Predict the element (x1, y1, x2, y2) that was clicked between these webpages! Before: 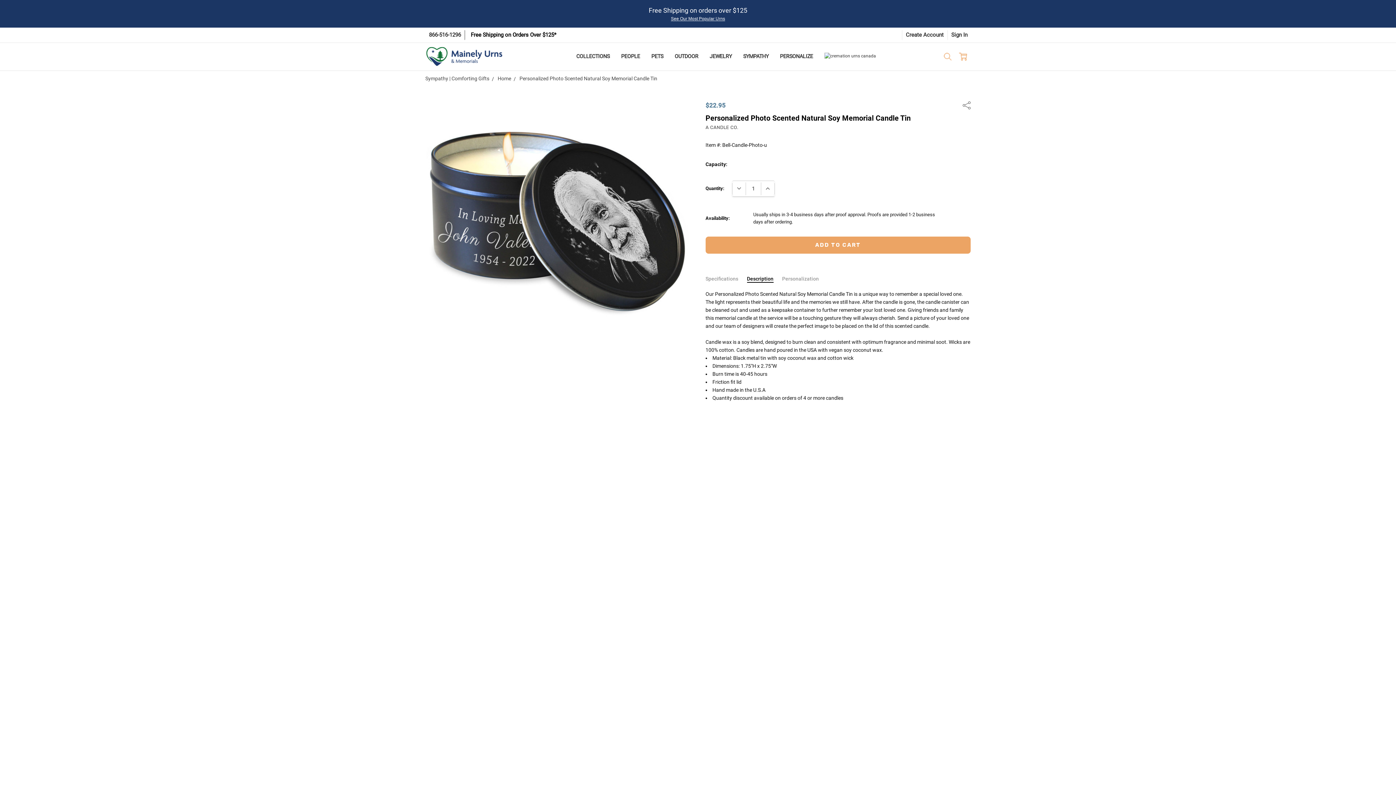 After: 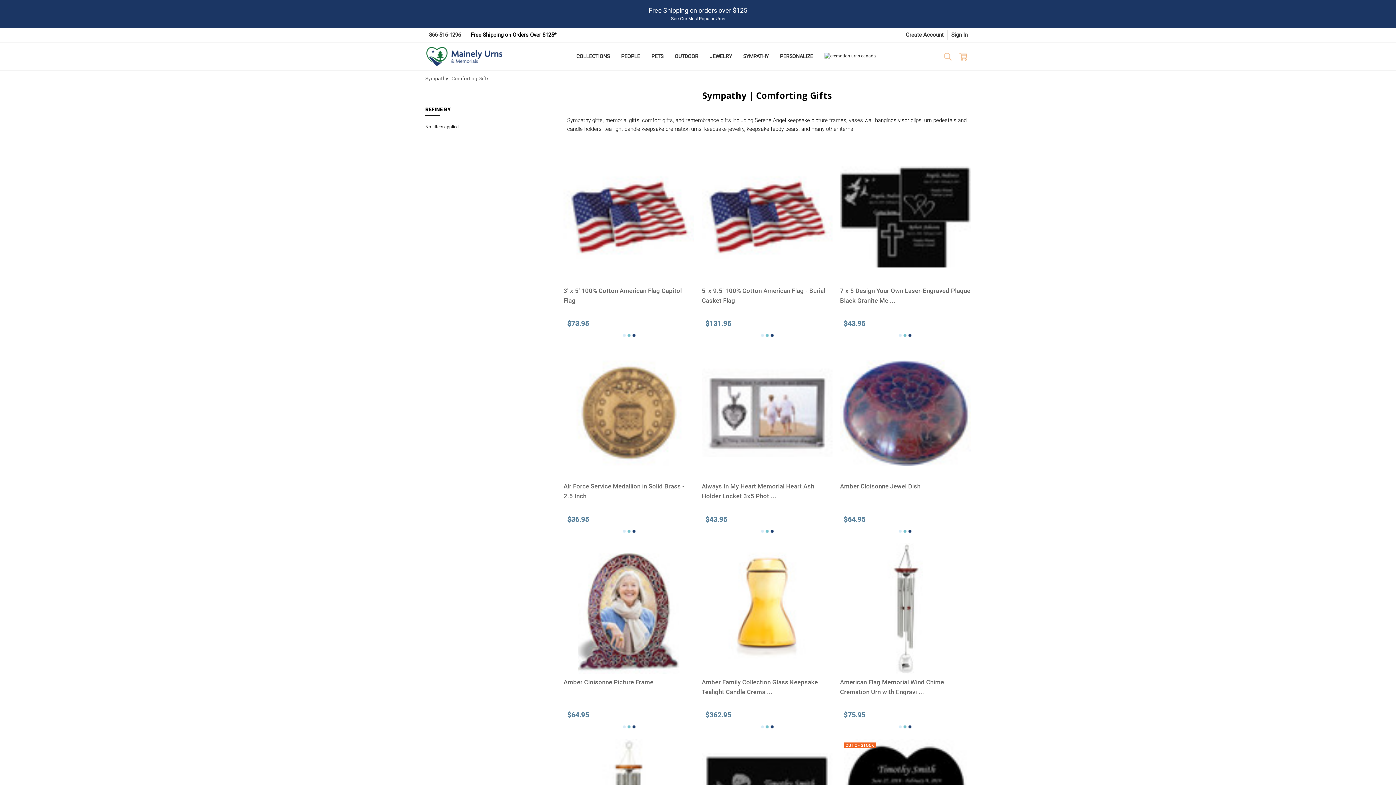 Action: label: Sympathy | Comforting Gifts bbox: (425, 75, 489, 81)